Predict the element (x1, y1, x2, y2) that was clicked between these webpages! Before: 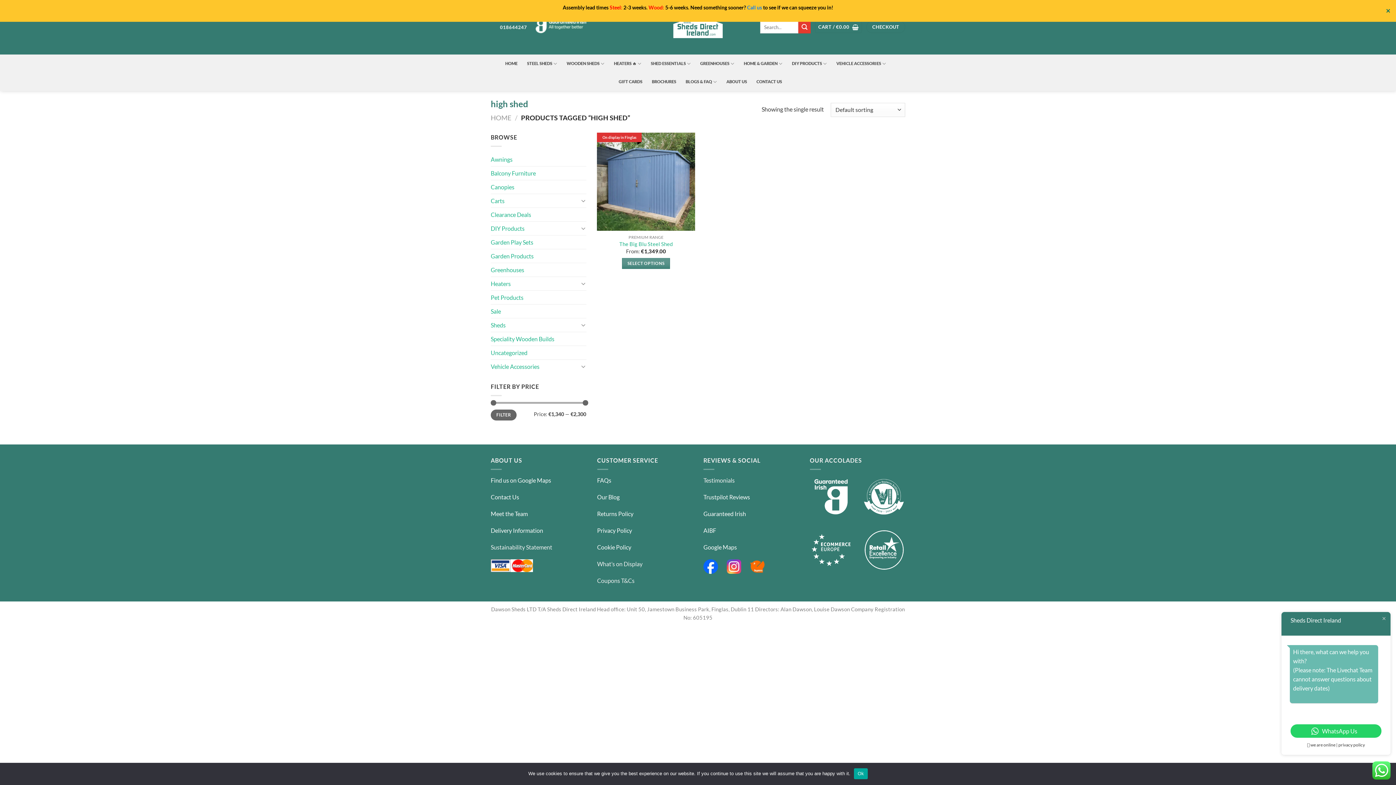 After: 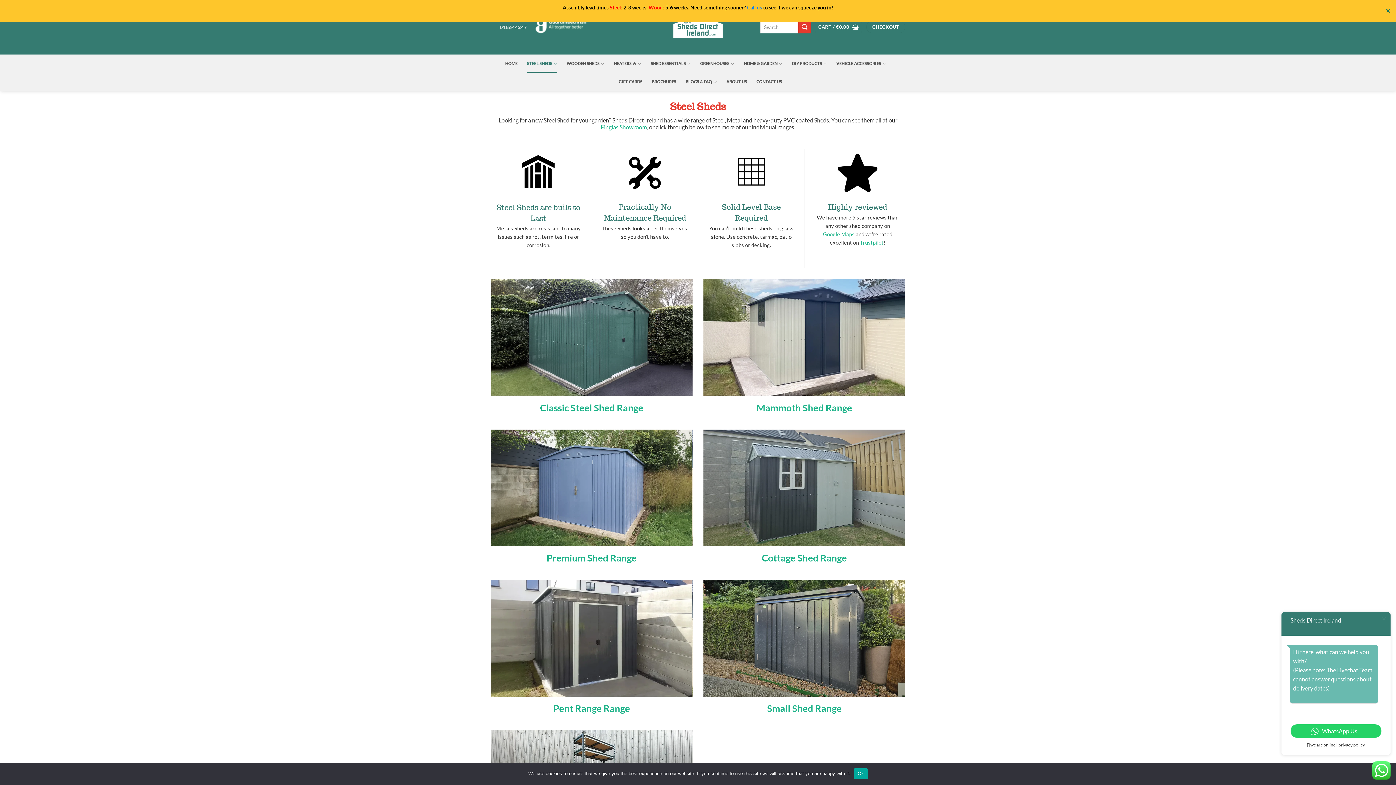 Action: bbox: (527, 54, 557, 72) label: STEEL SHEDS